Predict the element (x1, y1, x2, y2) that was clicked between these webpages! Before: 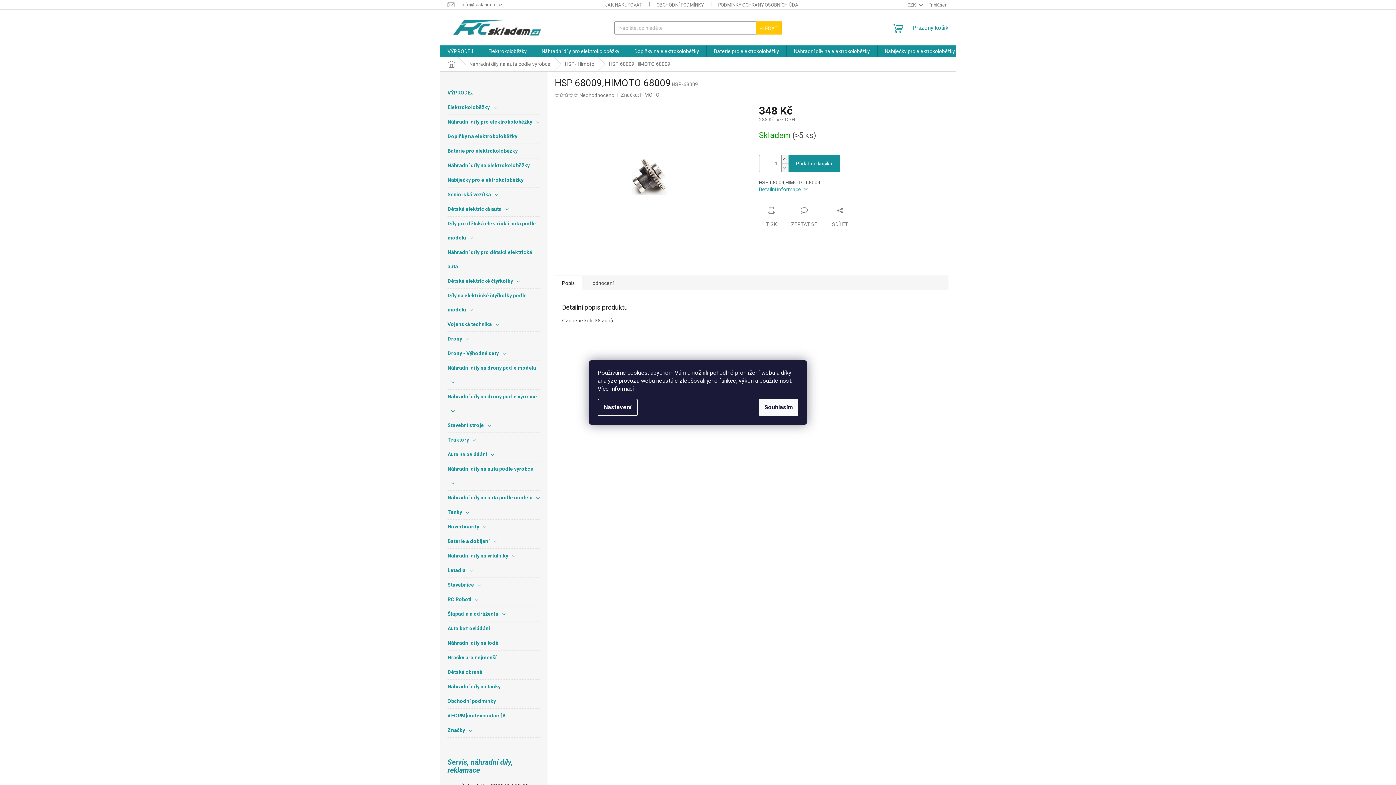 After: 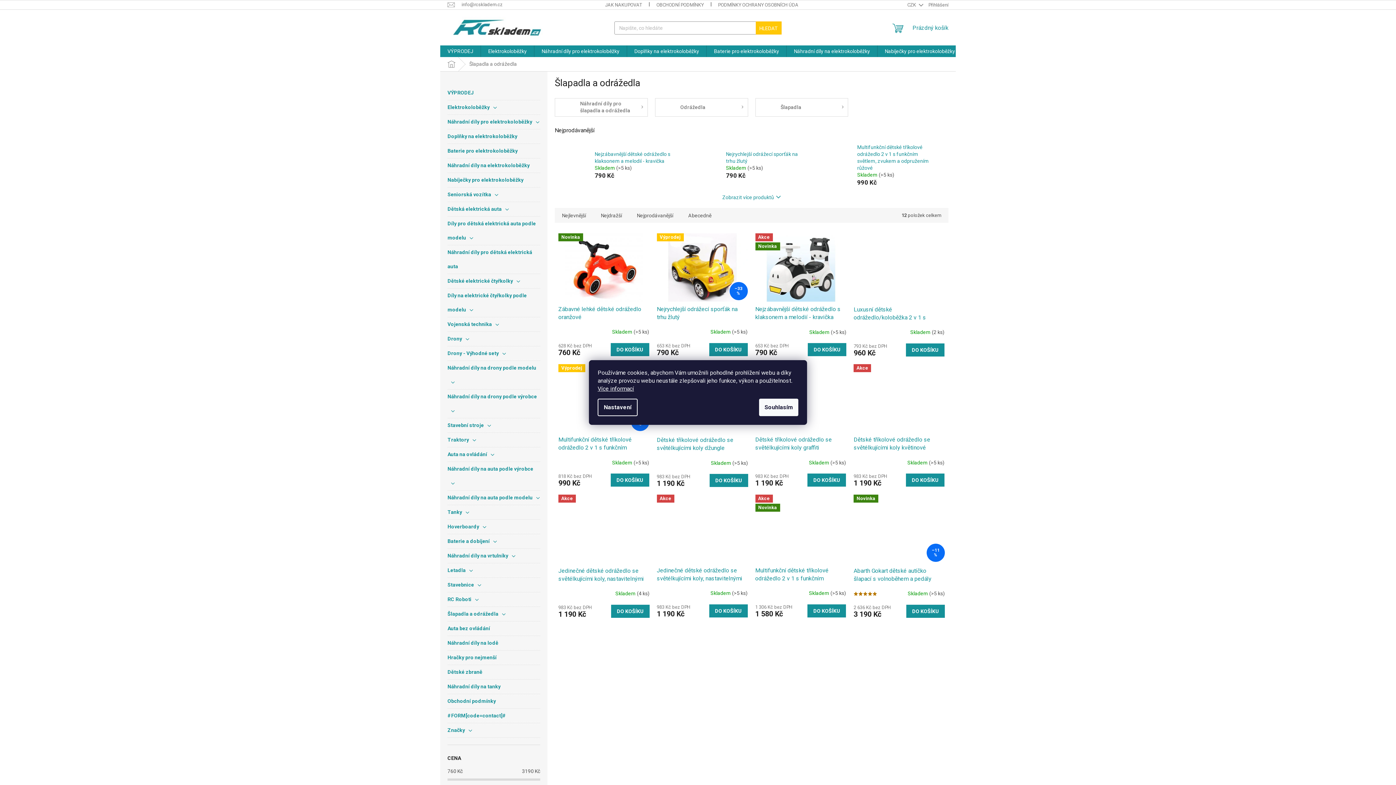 Action: bbox: (447, 611, 505, 617) label: Šlapadla a odrážedla